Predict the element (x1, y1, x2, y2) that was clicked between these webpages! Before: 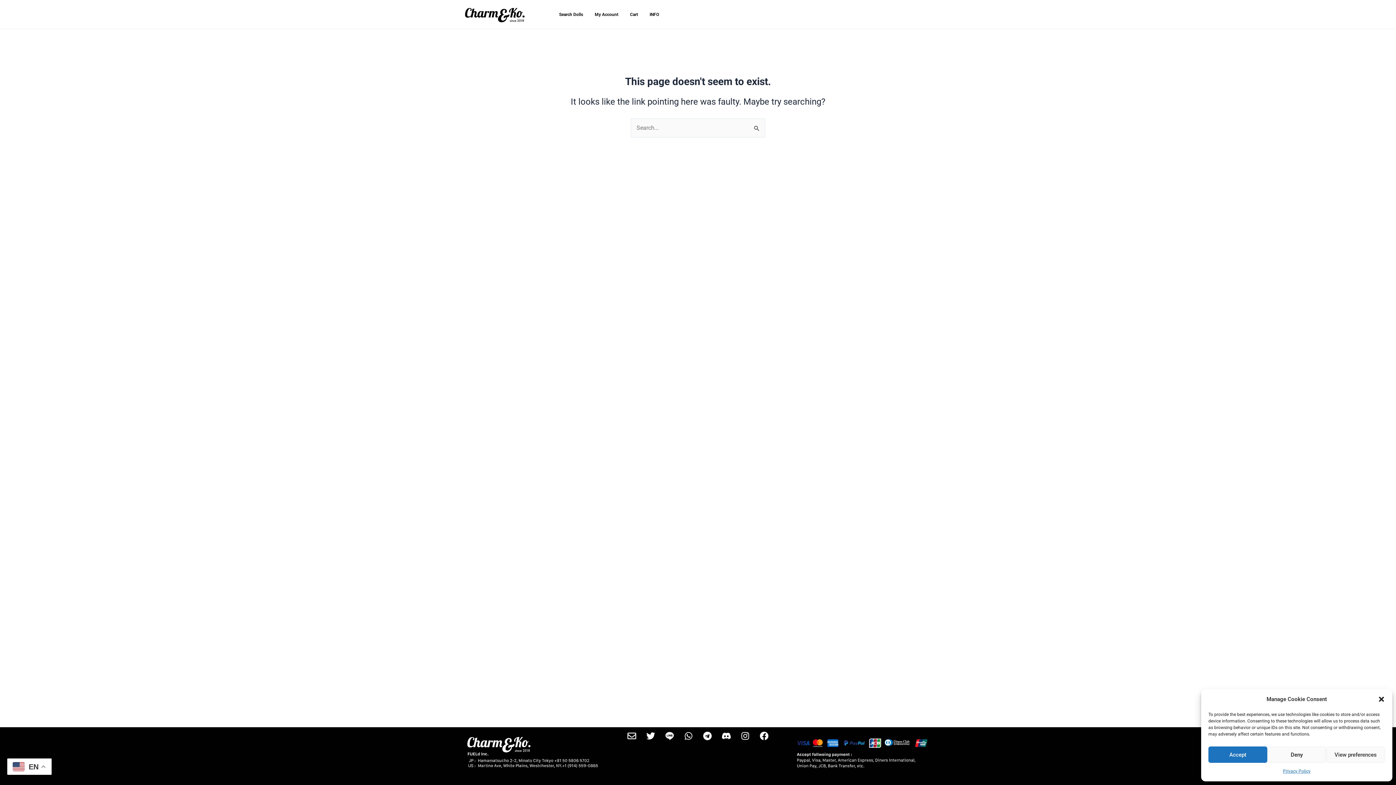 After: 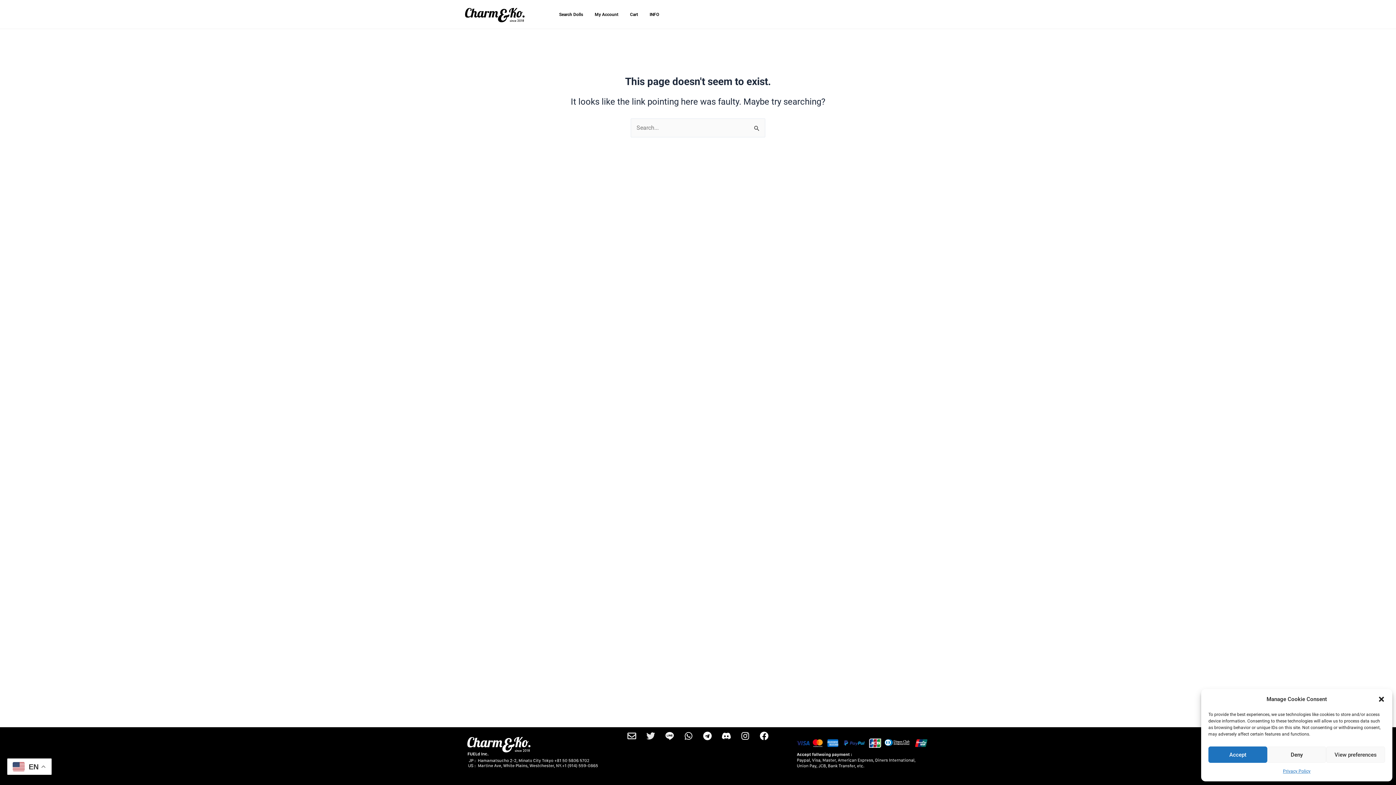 Action: bbox: (642, 727, 659, 745) label: Twitter